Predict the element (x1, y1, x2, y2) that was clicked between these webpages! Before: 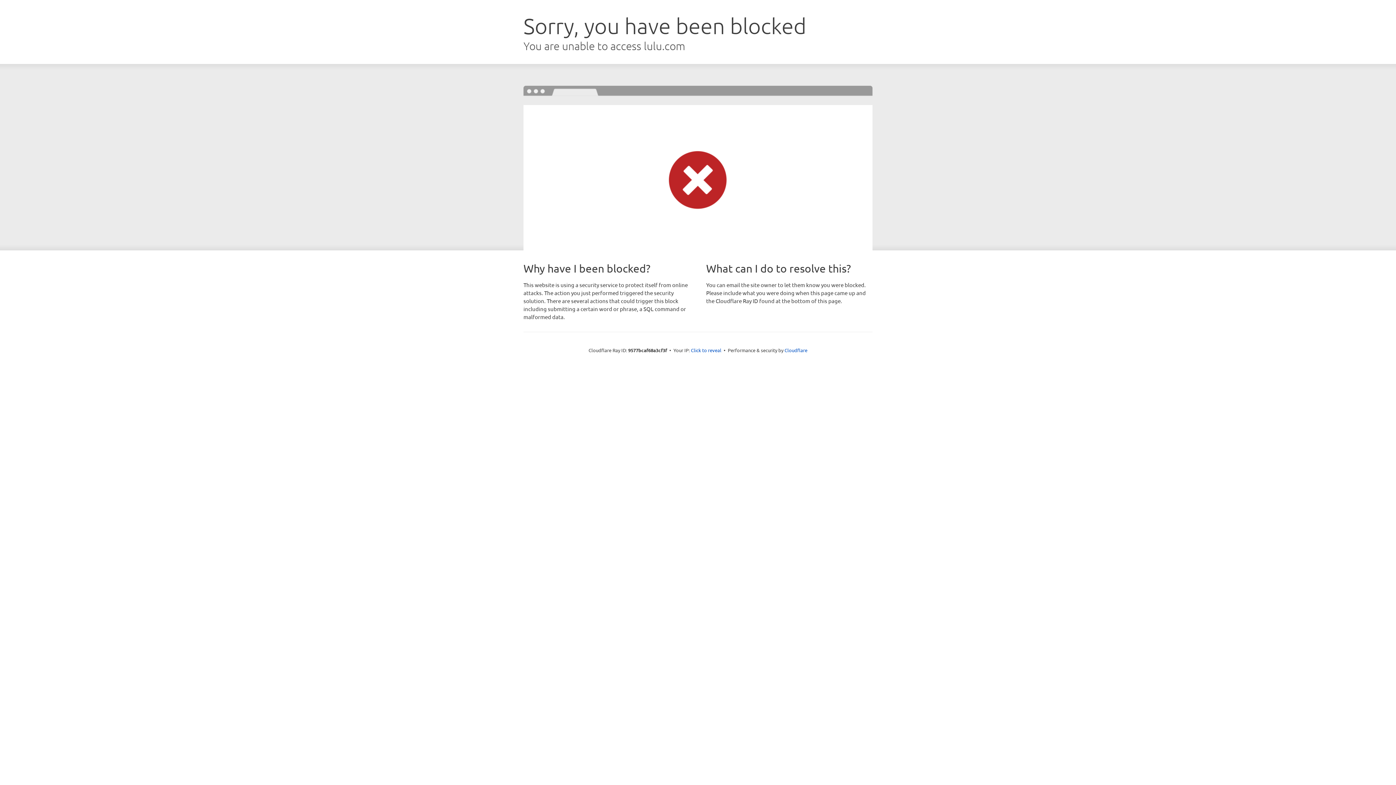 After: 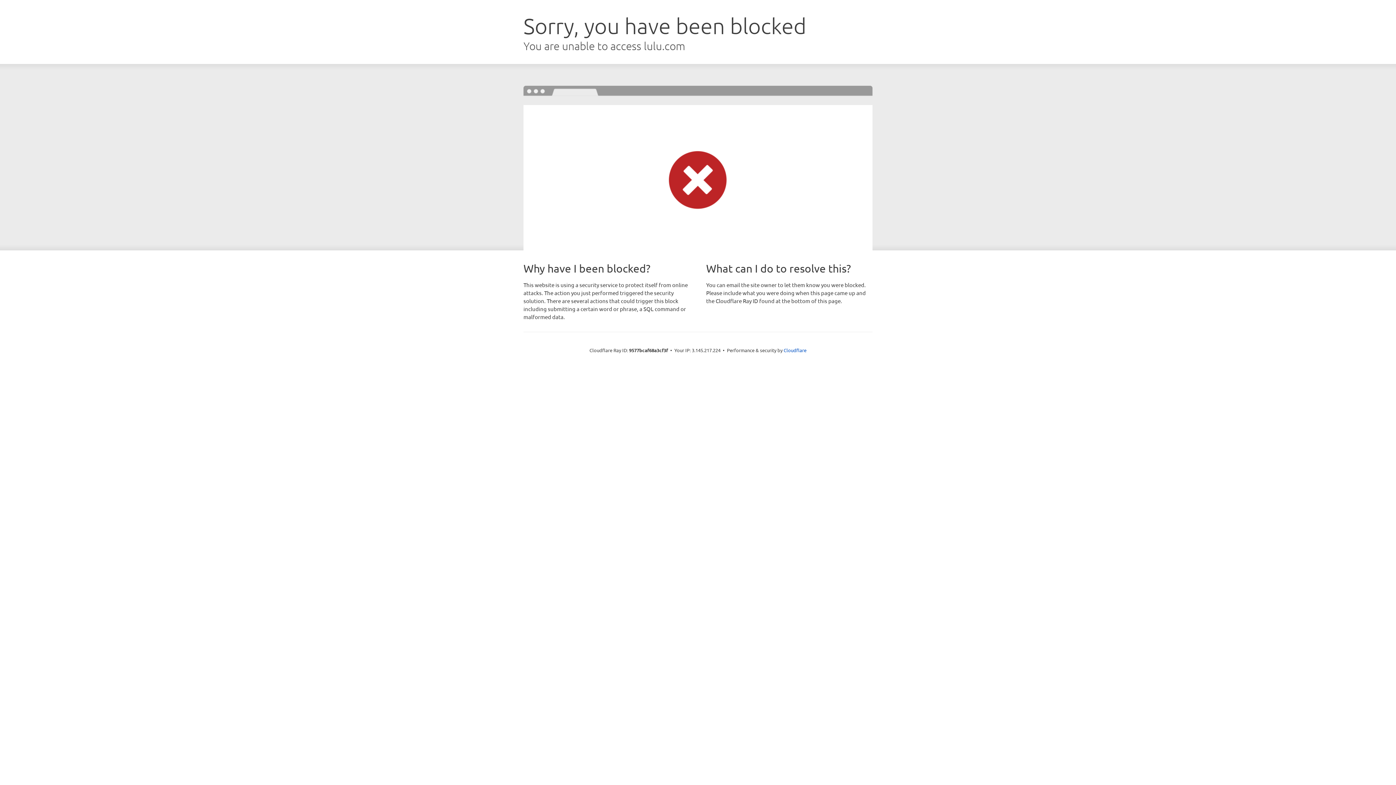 Action: bbox: (691, 346, 721, 353) label: Click to reveal